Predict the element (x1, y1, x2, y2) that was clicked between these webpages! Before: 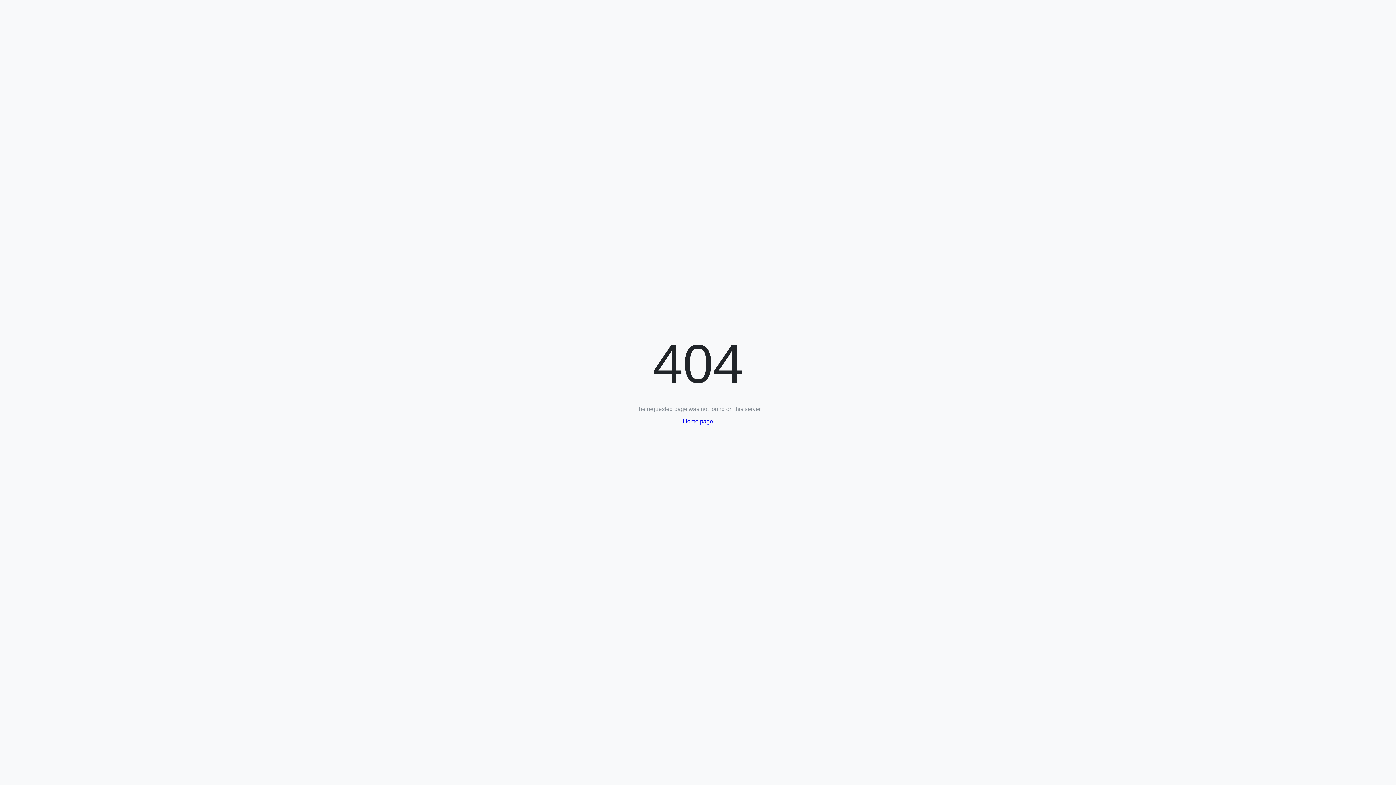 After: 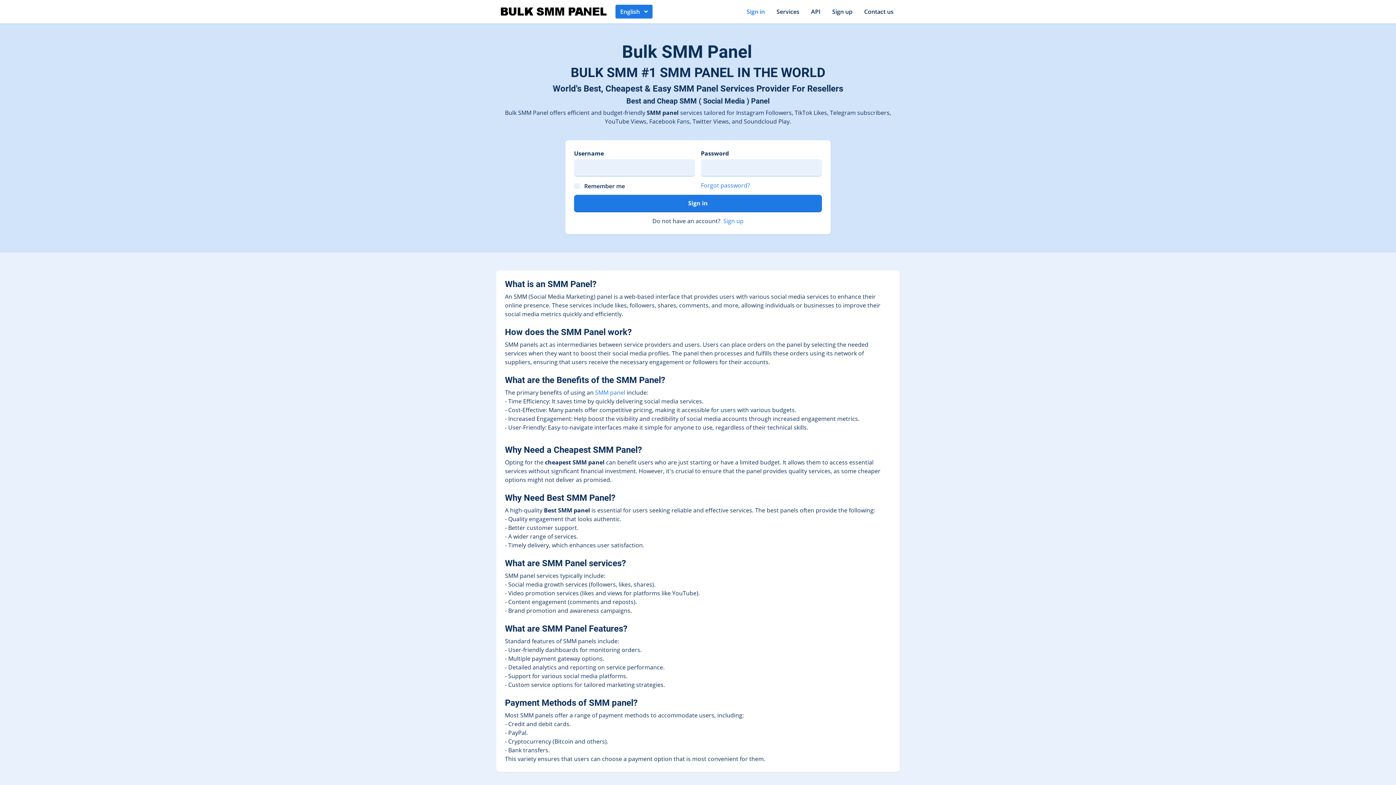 Action: label: Home page bbox: (683, 418, 713, 424)